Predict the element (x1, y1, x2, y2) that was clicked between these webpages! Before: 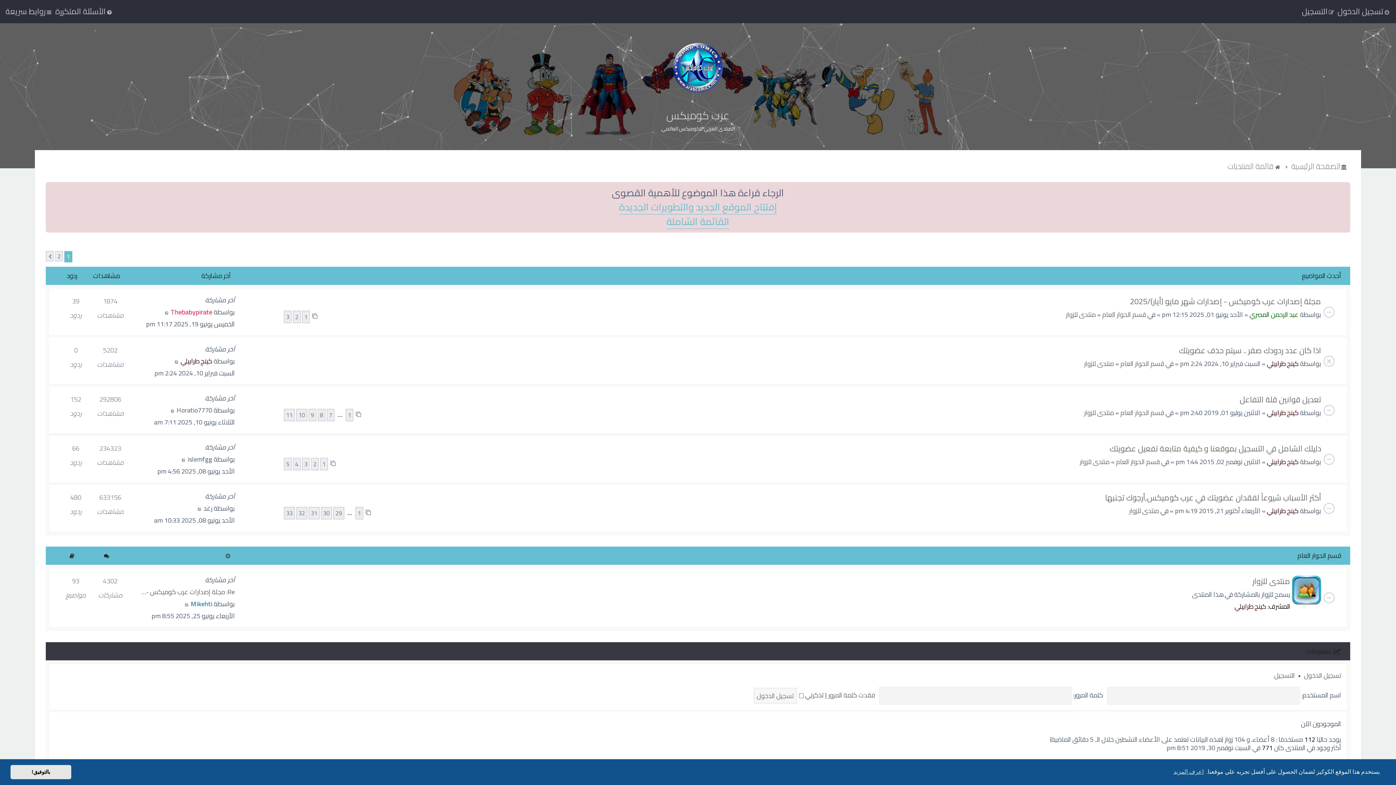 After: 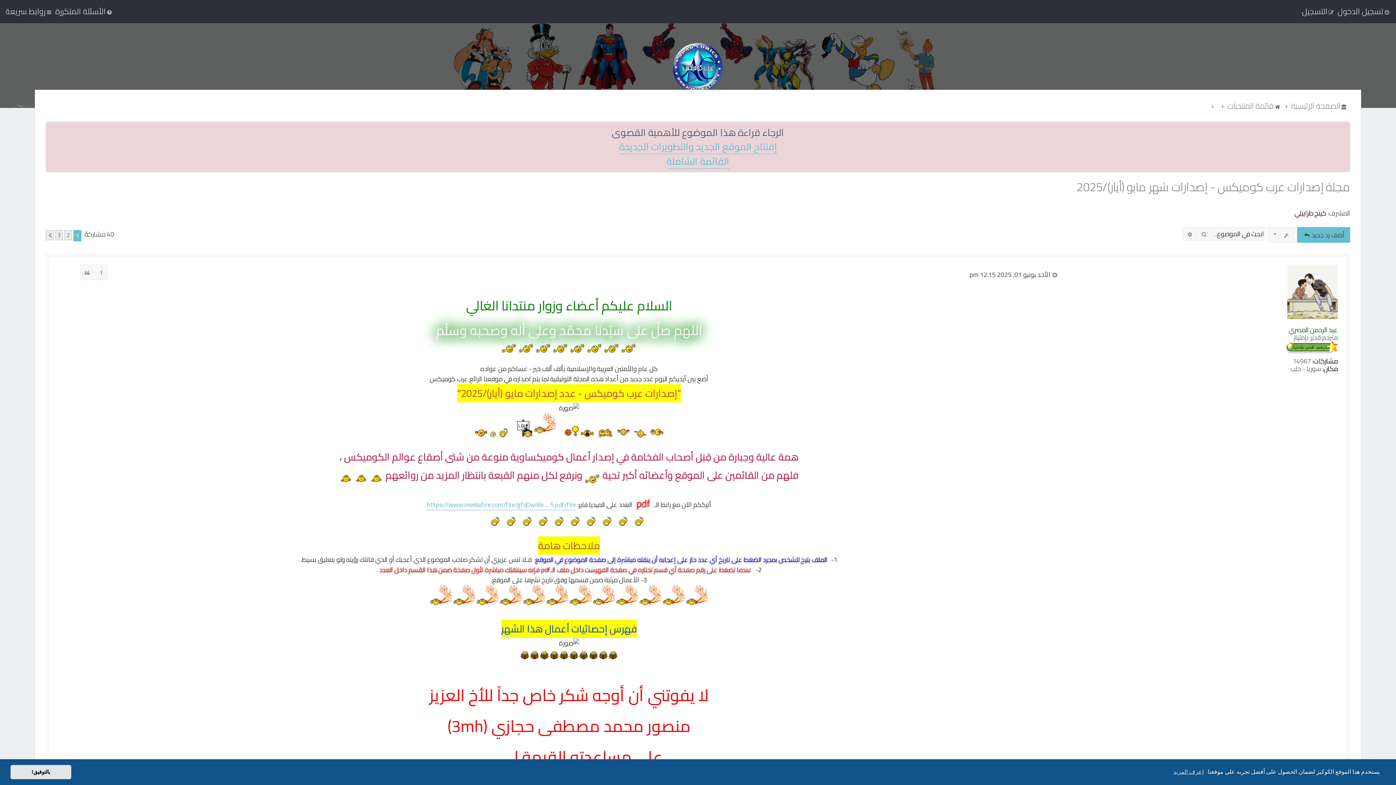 Action: bbox: (302, 310, 309, 323) label: 1